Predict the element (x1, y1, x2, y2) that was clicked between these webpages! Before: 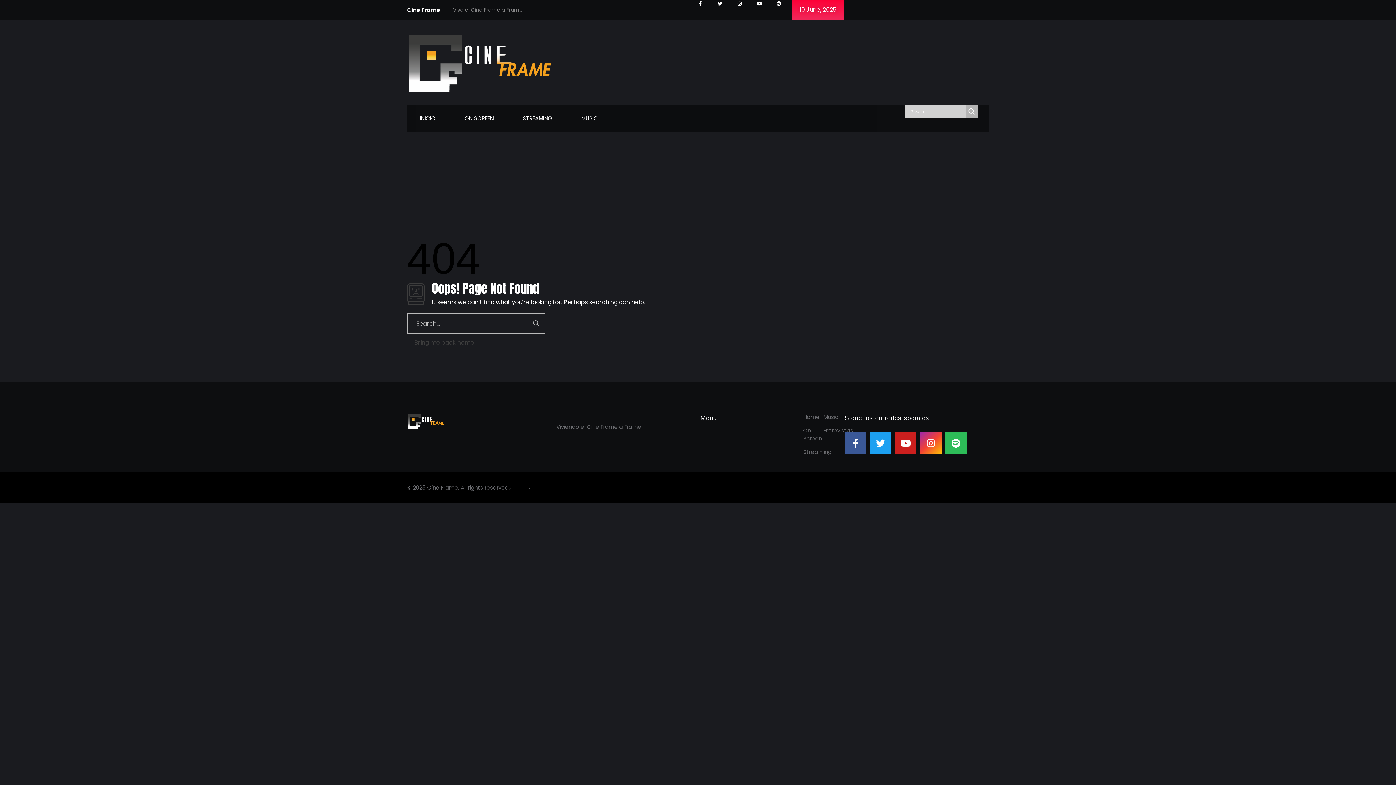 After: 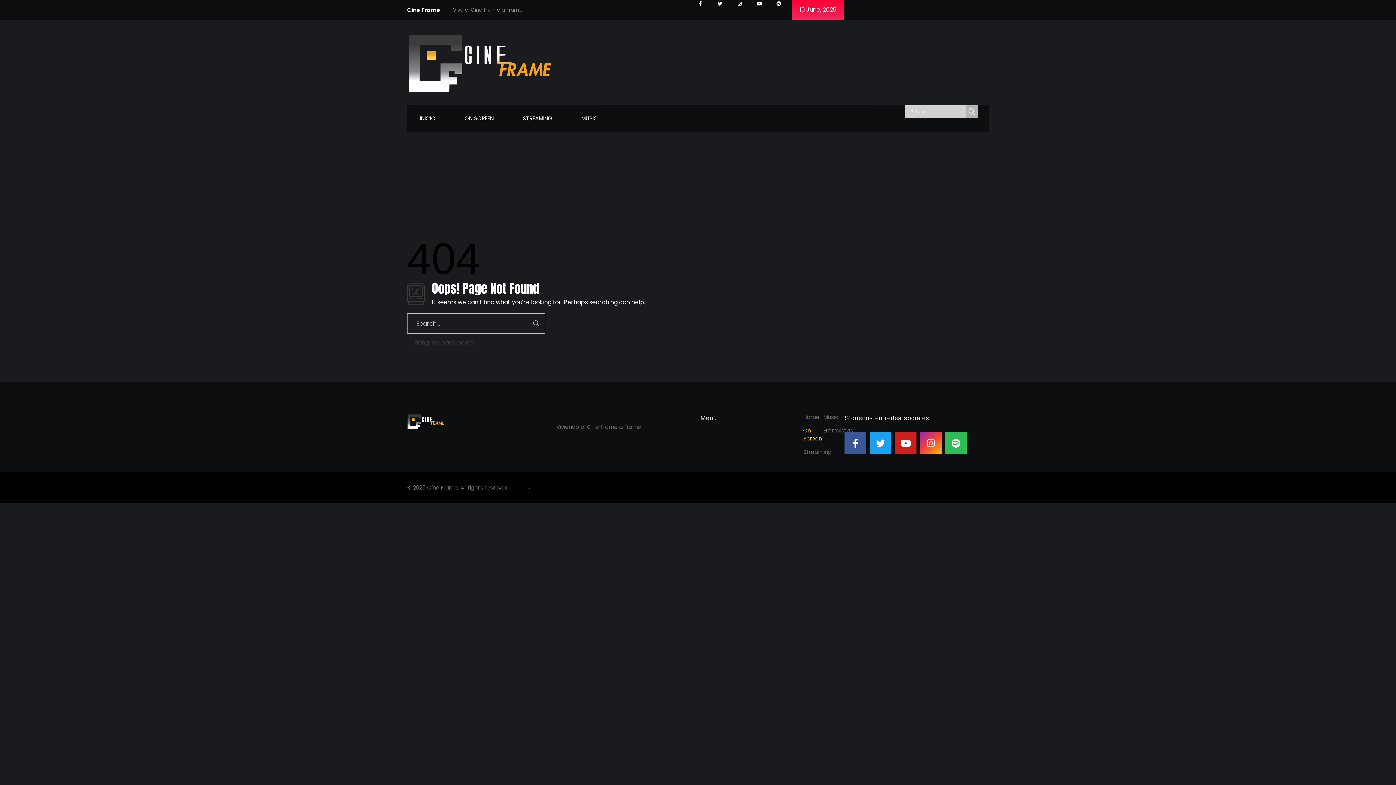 Action: bbox: (803, 426, 823, 442) label: On Screen